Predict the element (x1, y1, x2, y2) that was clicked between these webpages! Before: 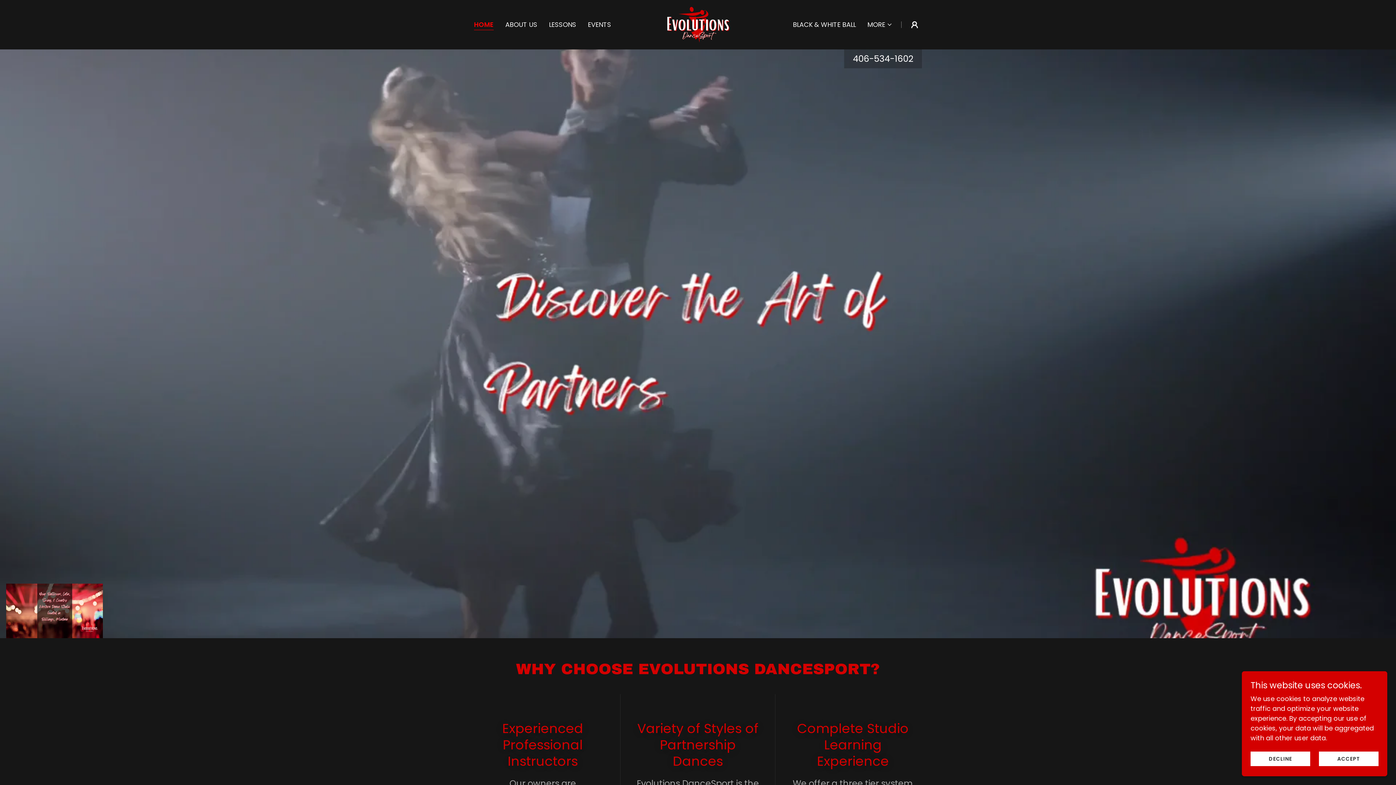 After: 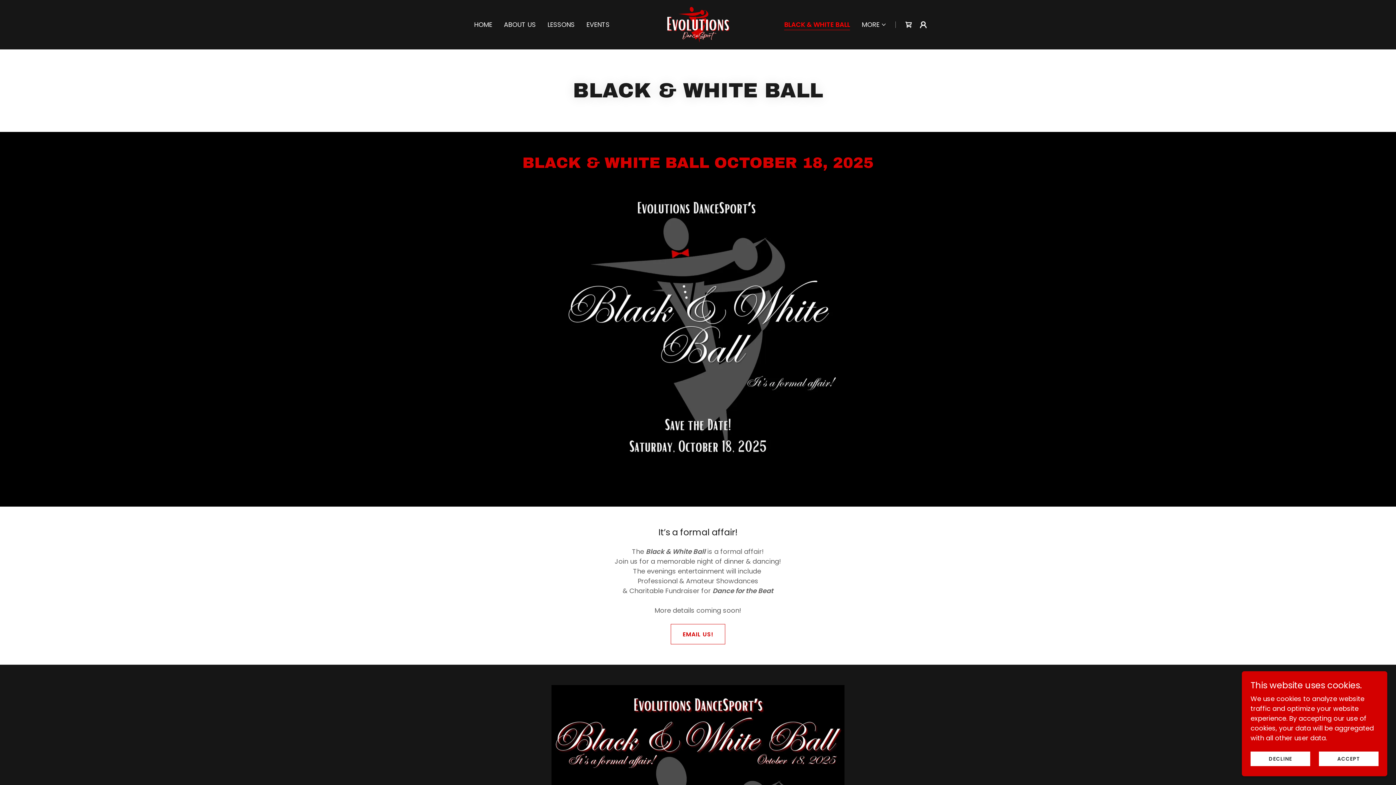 Action: label: BLACK & WHITE BALL bbox: (790, 18, 858, 31)